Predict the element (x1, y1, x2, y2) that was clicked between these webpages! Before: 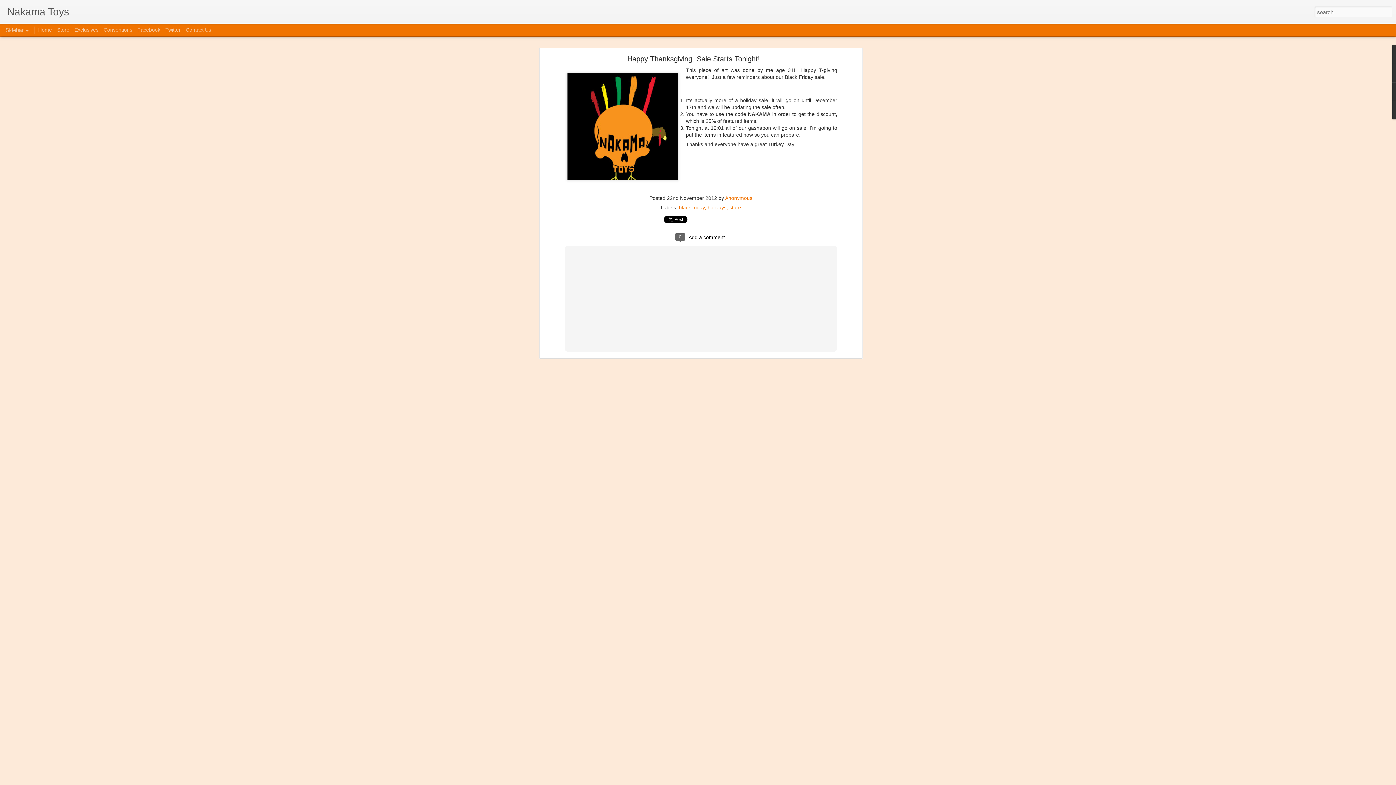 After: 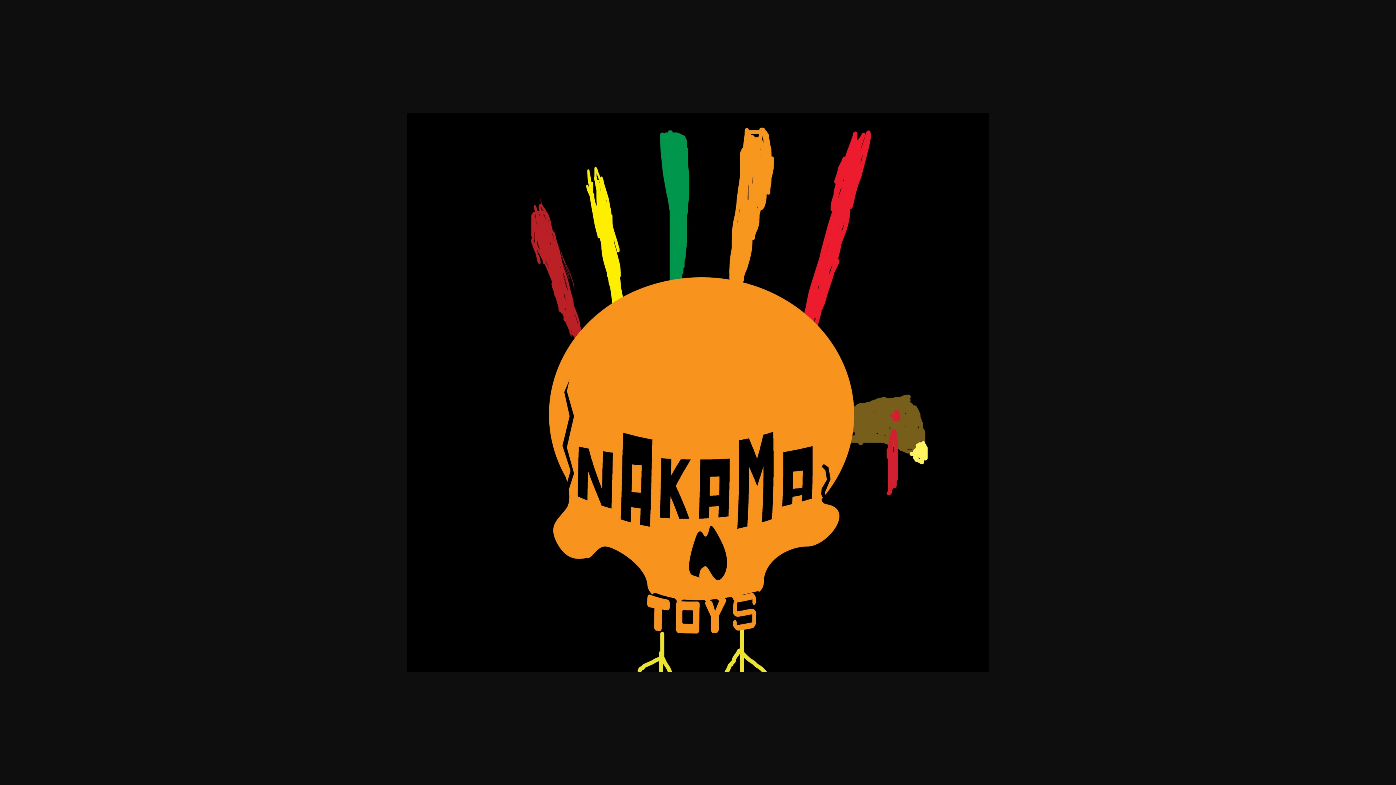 Action: bbox: (564, 66, 681, 188)